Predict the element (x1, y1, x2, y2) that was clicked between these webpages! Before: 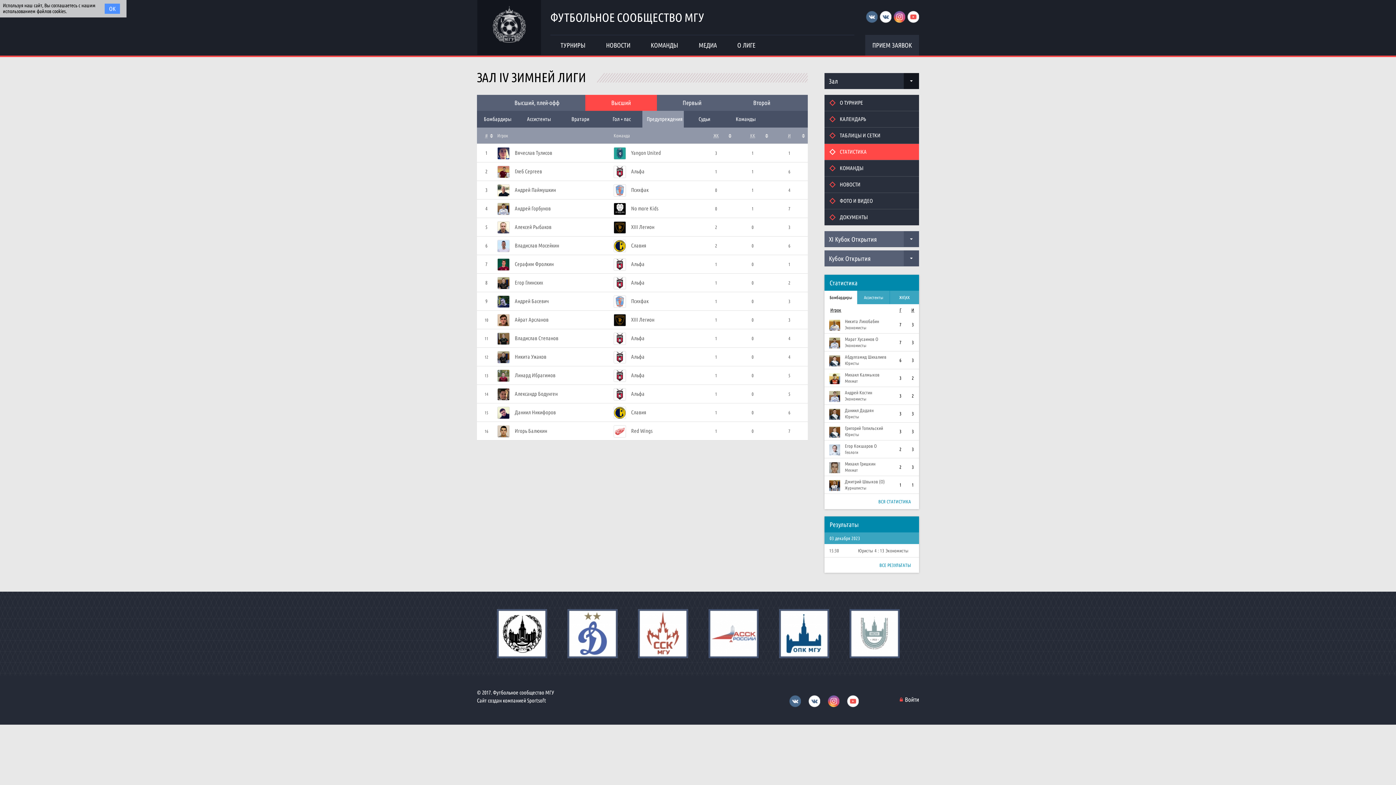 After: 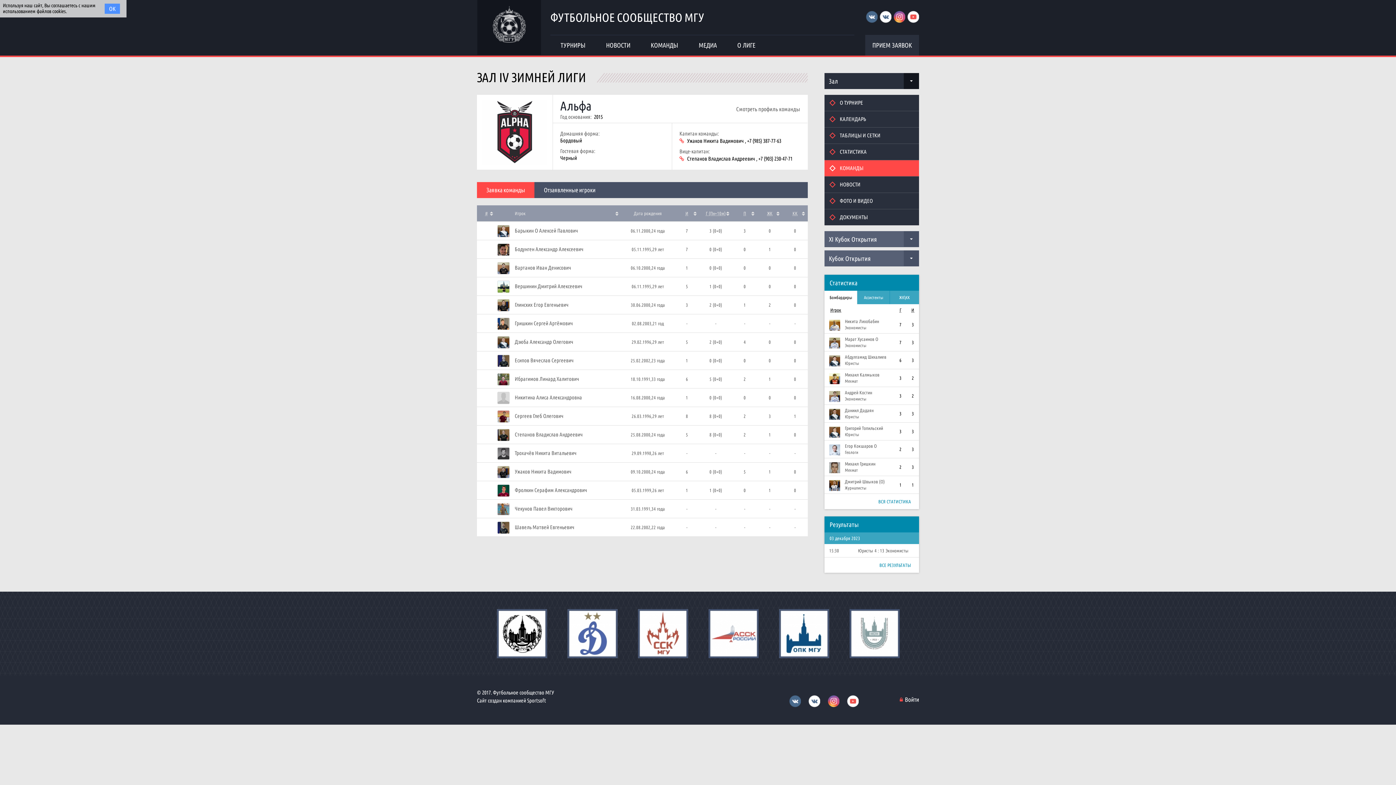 Action: label: Альфа bbox: (631, 261, 644, 267)